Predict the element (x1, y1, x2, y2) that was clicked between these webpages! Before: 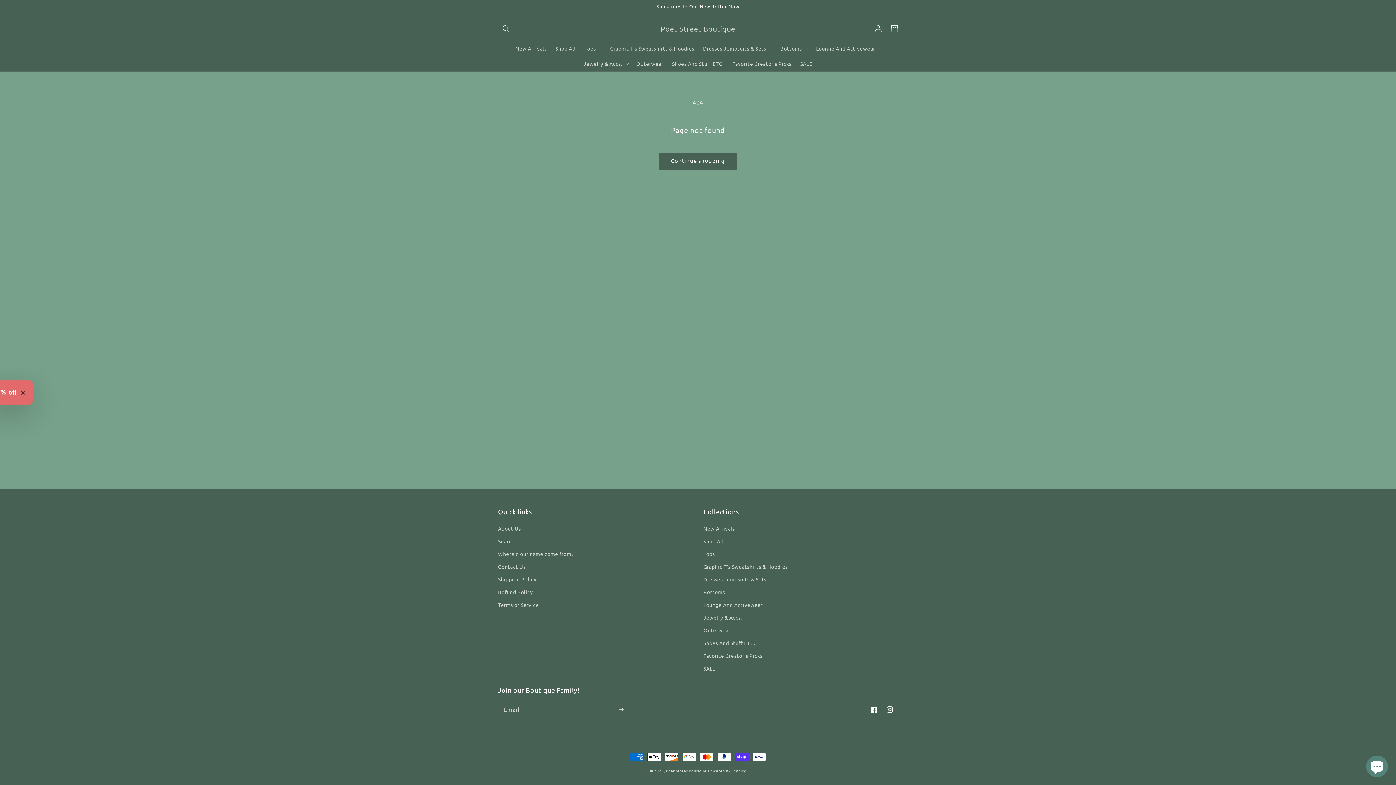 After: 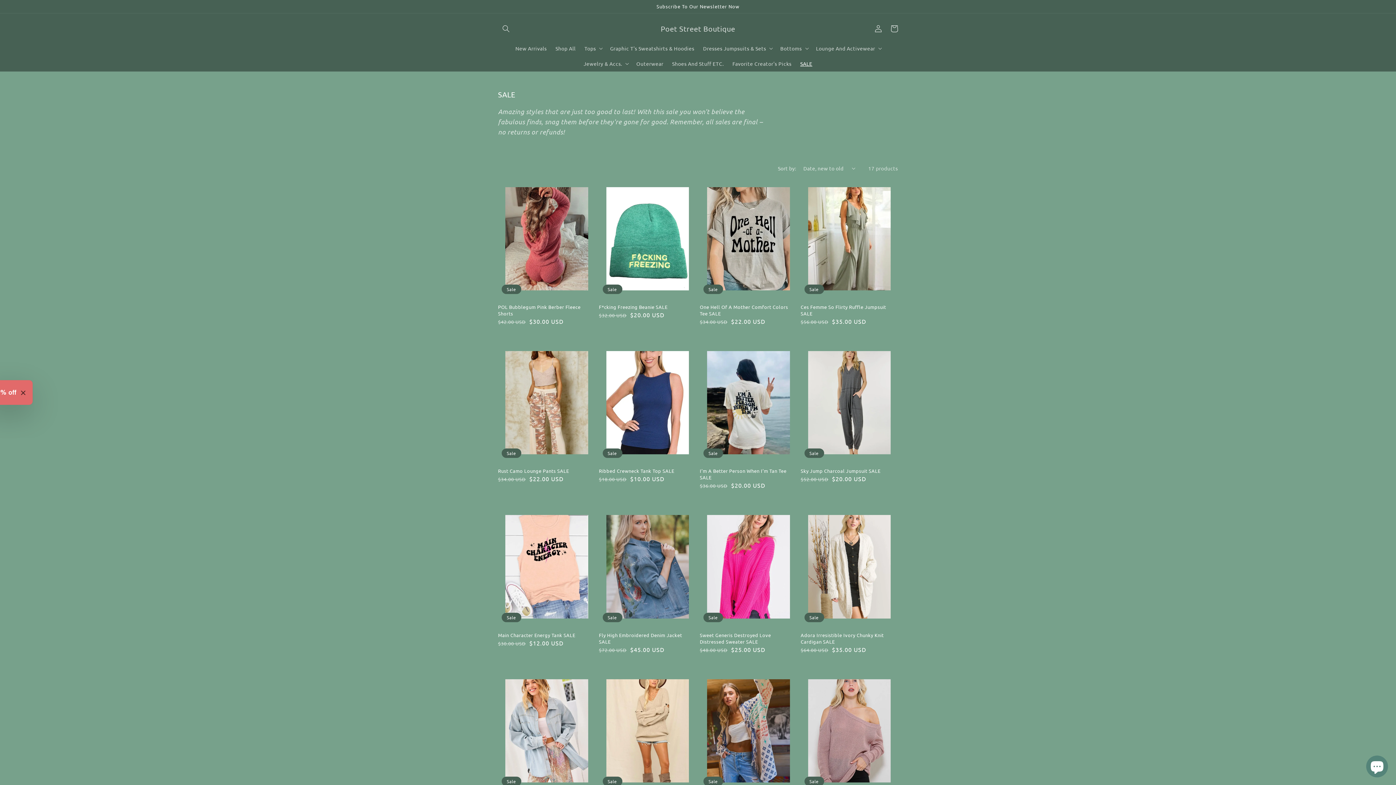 Action: label: SALE bbox: (703, 662, 715, 675)